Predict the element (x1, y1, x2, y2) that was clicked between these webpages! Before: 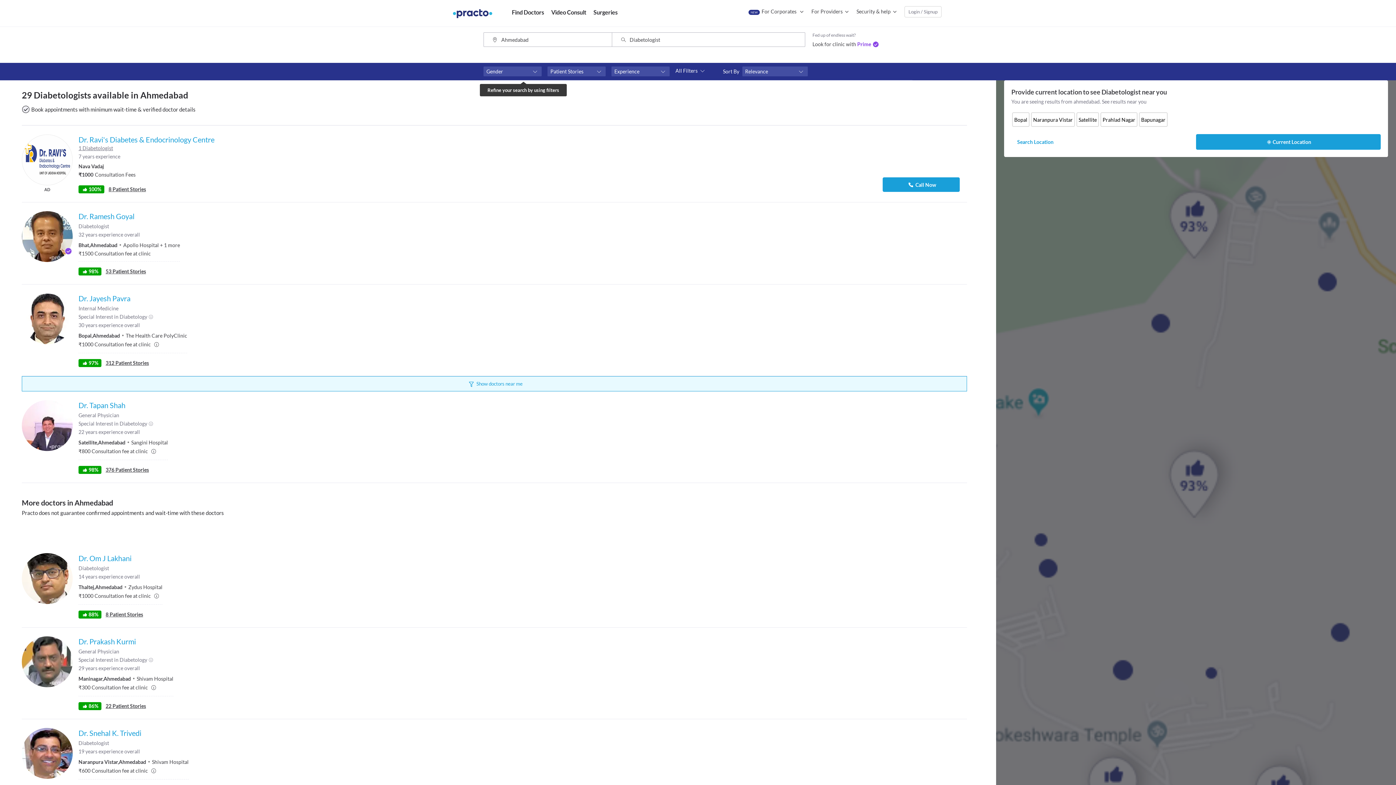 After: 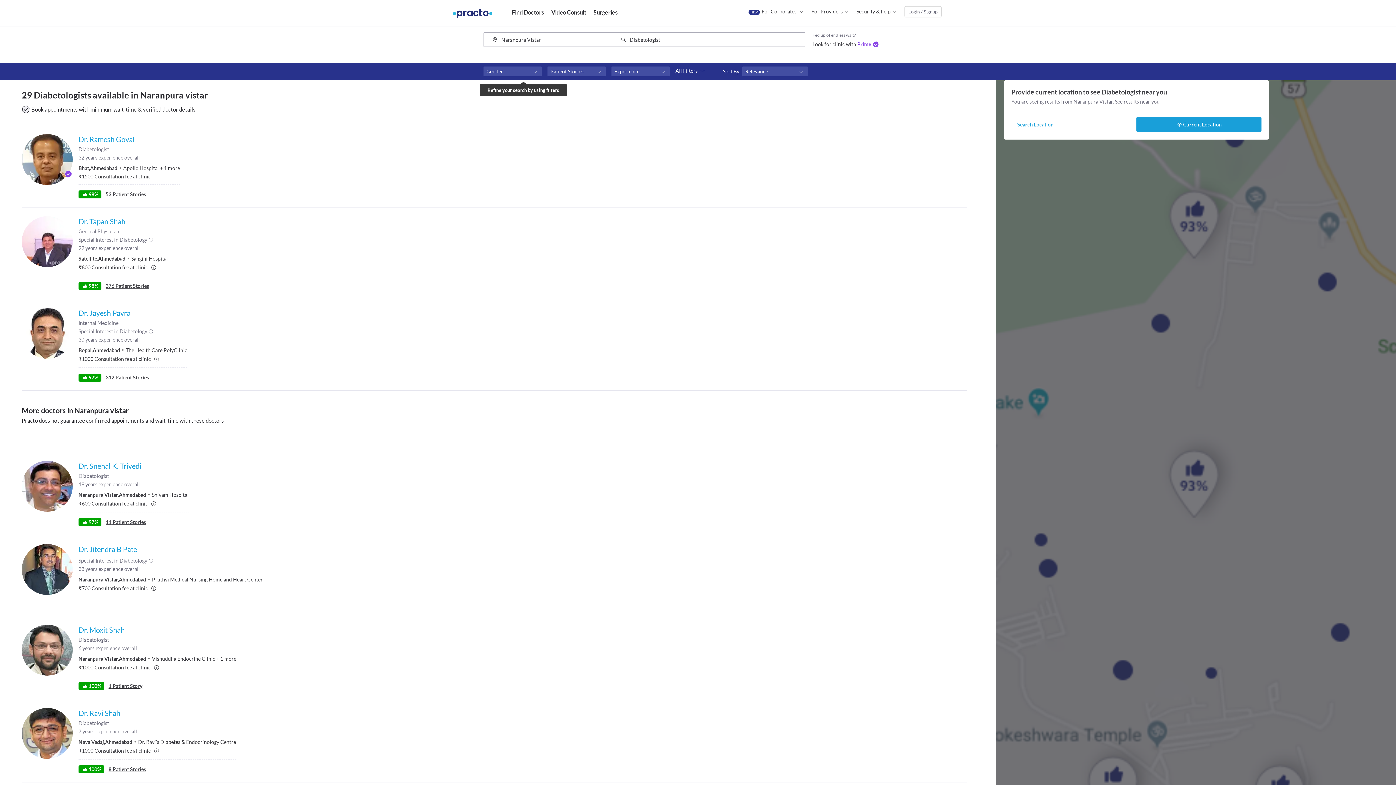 Action: label: Naranpura Vistar,Ahmedabad bbox: (78, 759, 146, 765)